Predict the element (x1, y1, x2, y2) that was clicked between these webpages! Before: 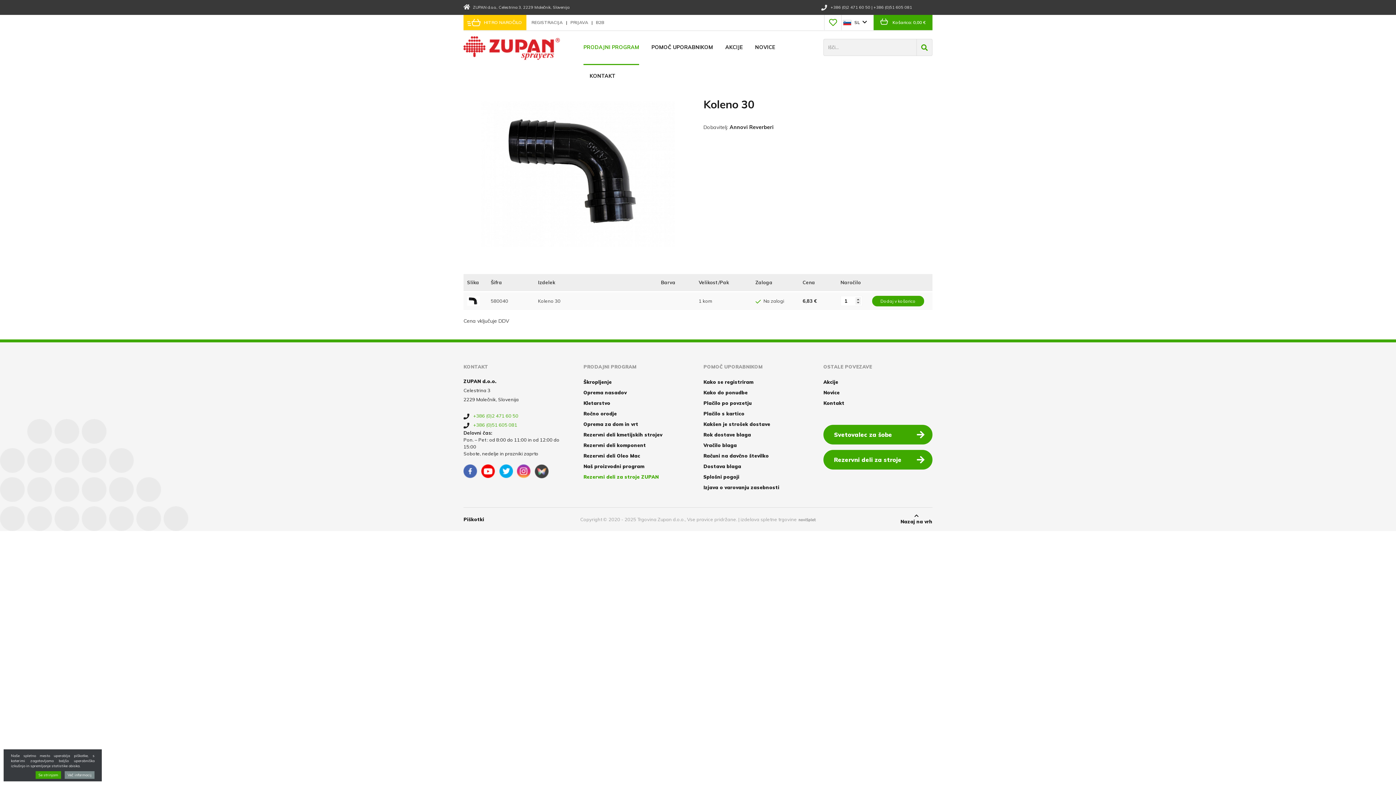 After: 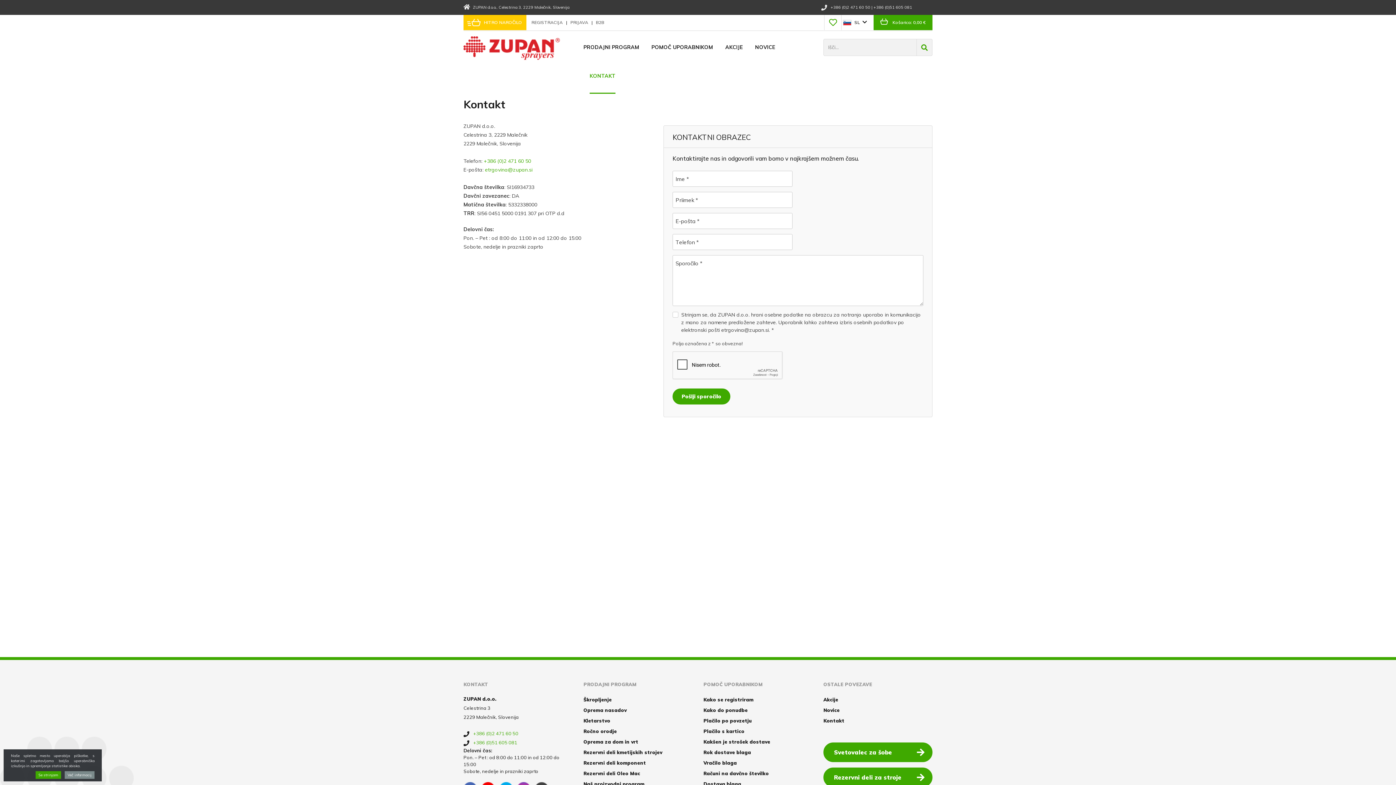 Action: bbox: (823, 400, 844, 406) label: Kontakt